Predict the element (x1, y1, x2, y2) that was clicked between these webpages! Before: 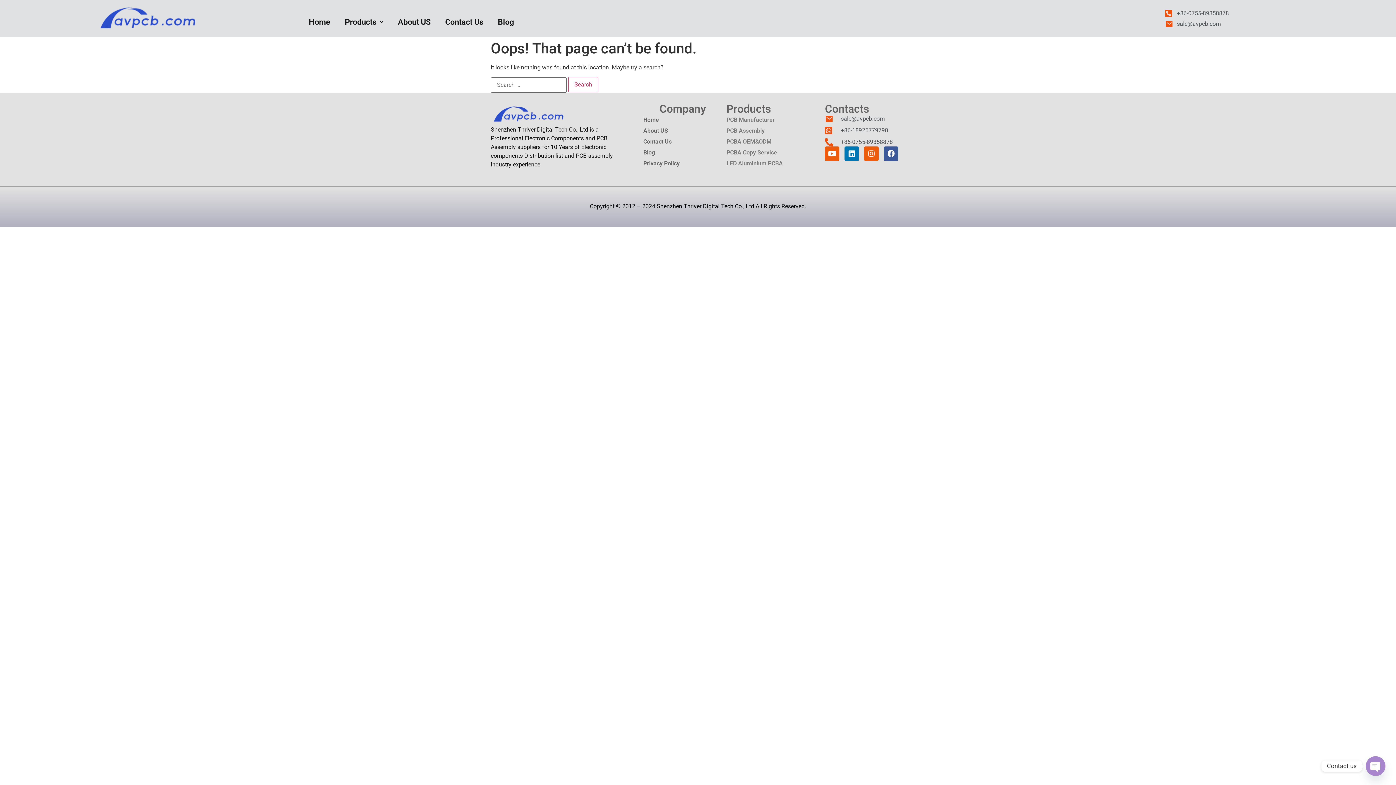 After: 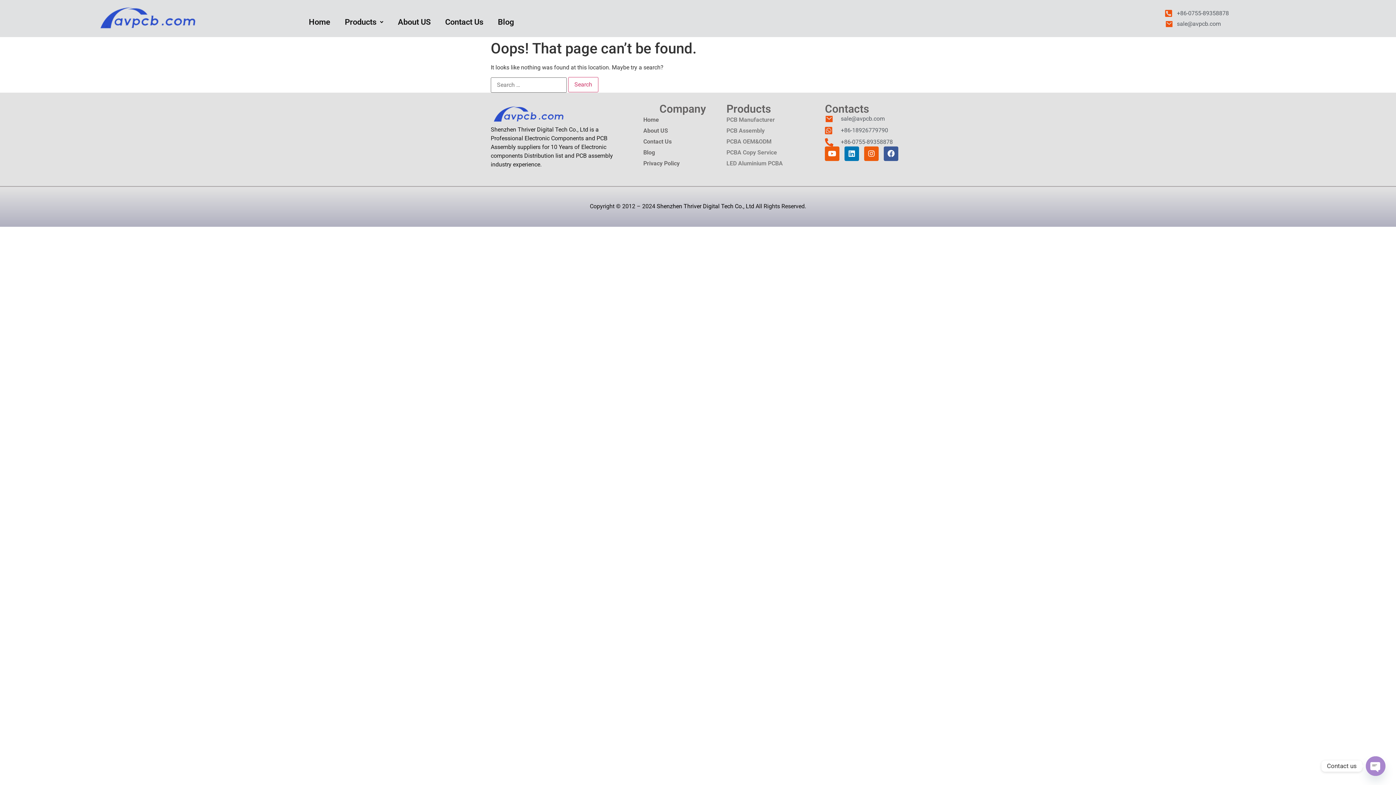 Action: label: Shenzhen Thriver Digital Tech Co., Ltd bbox: (656, 202, 754, 209)